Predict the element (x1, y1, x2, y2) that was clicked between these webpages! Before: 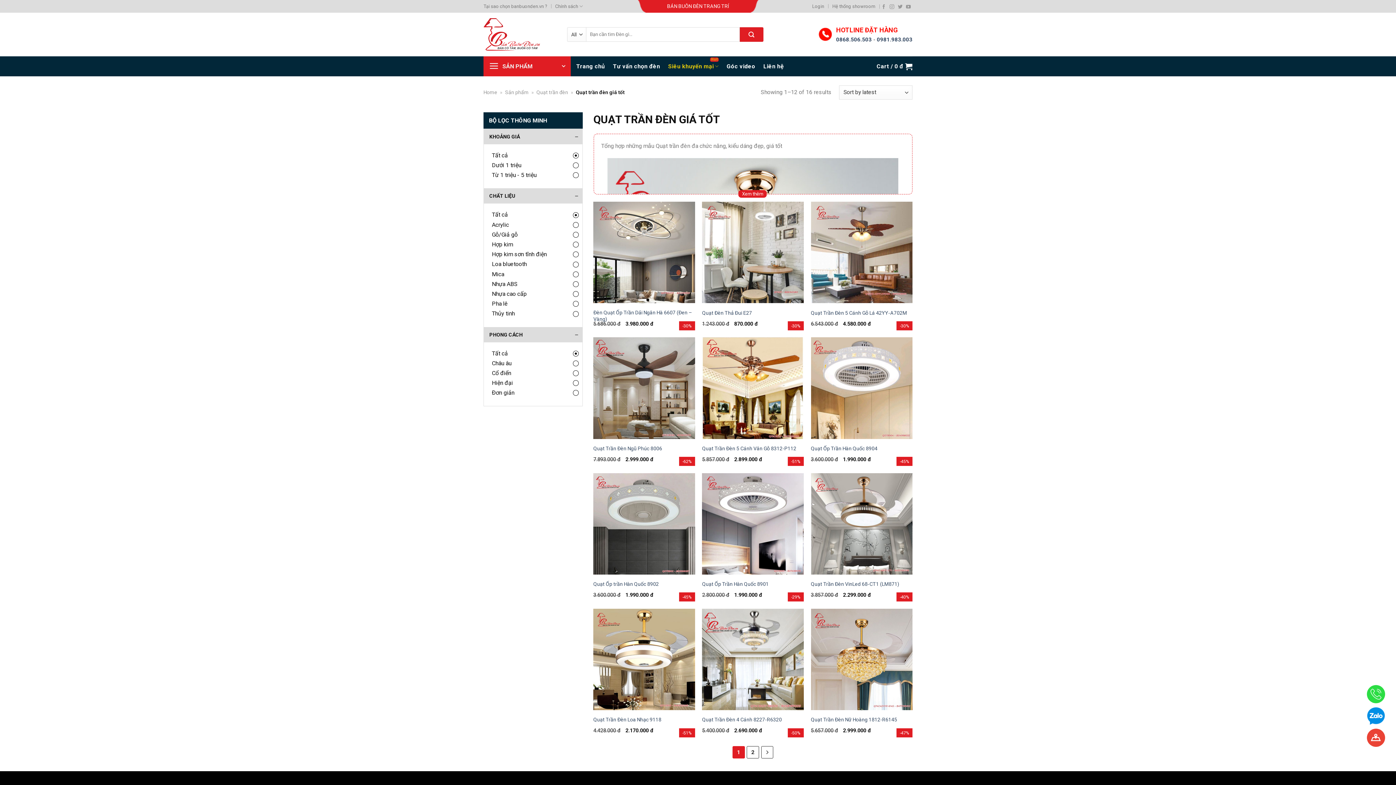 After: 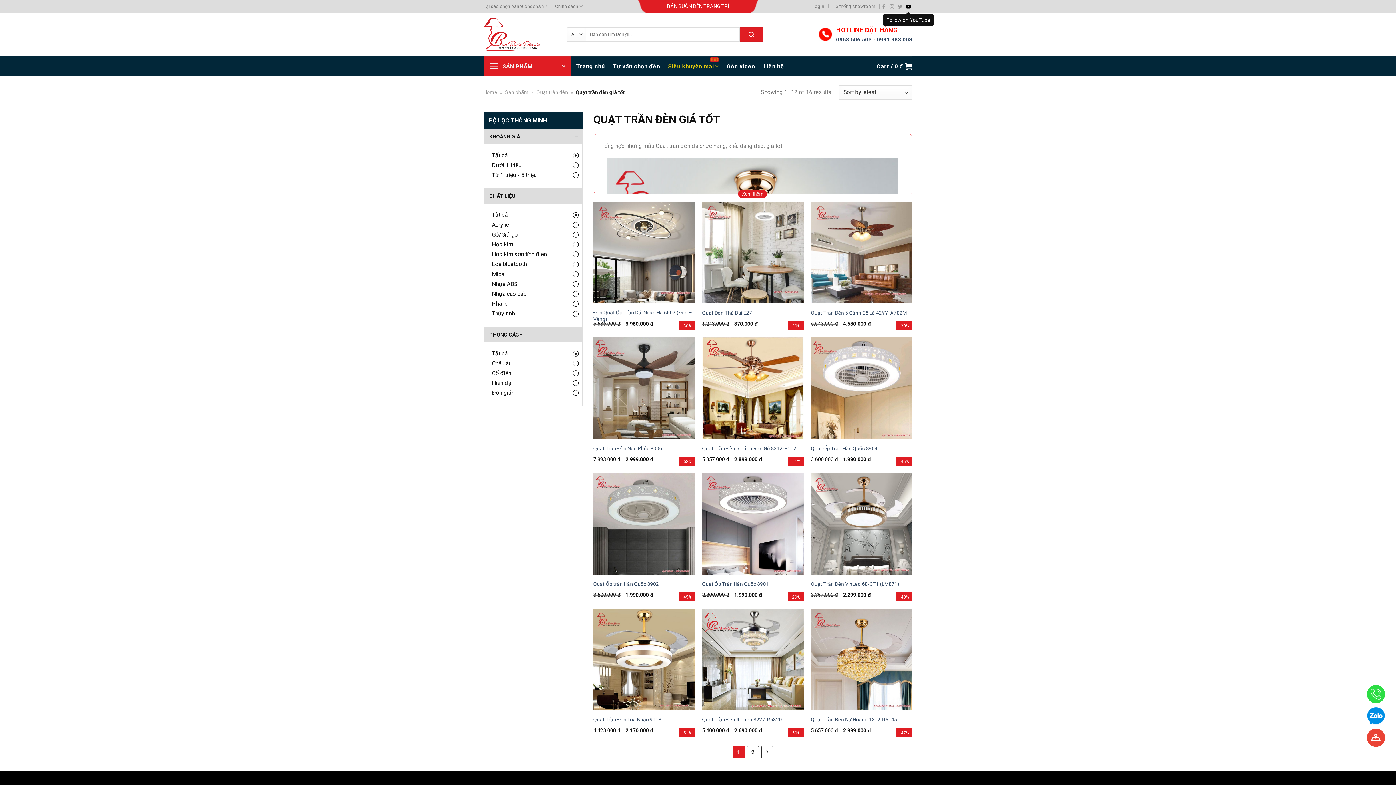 Action: bbox: (906, 3, 910, 9) label: Follow on YouTube